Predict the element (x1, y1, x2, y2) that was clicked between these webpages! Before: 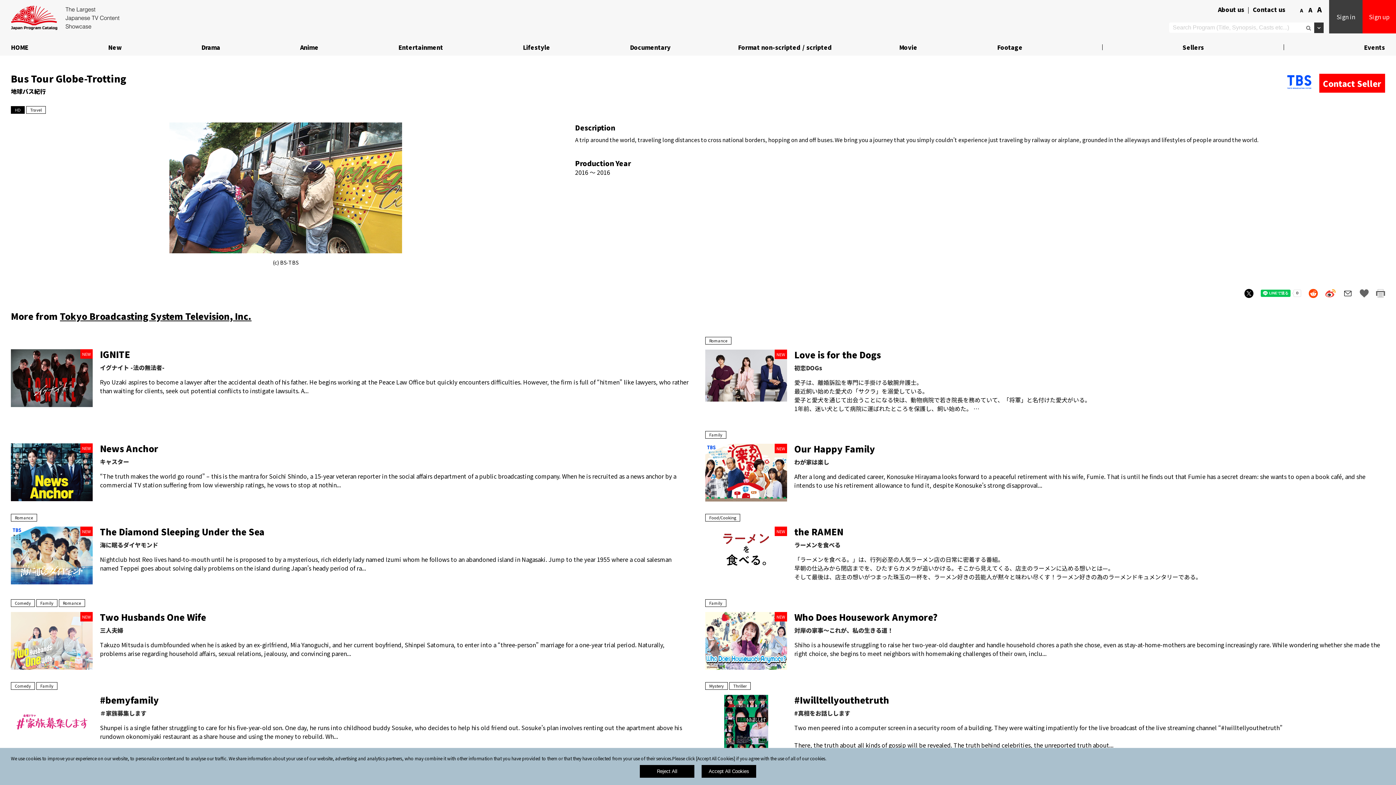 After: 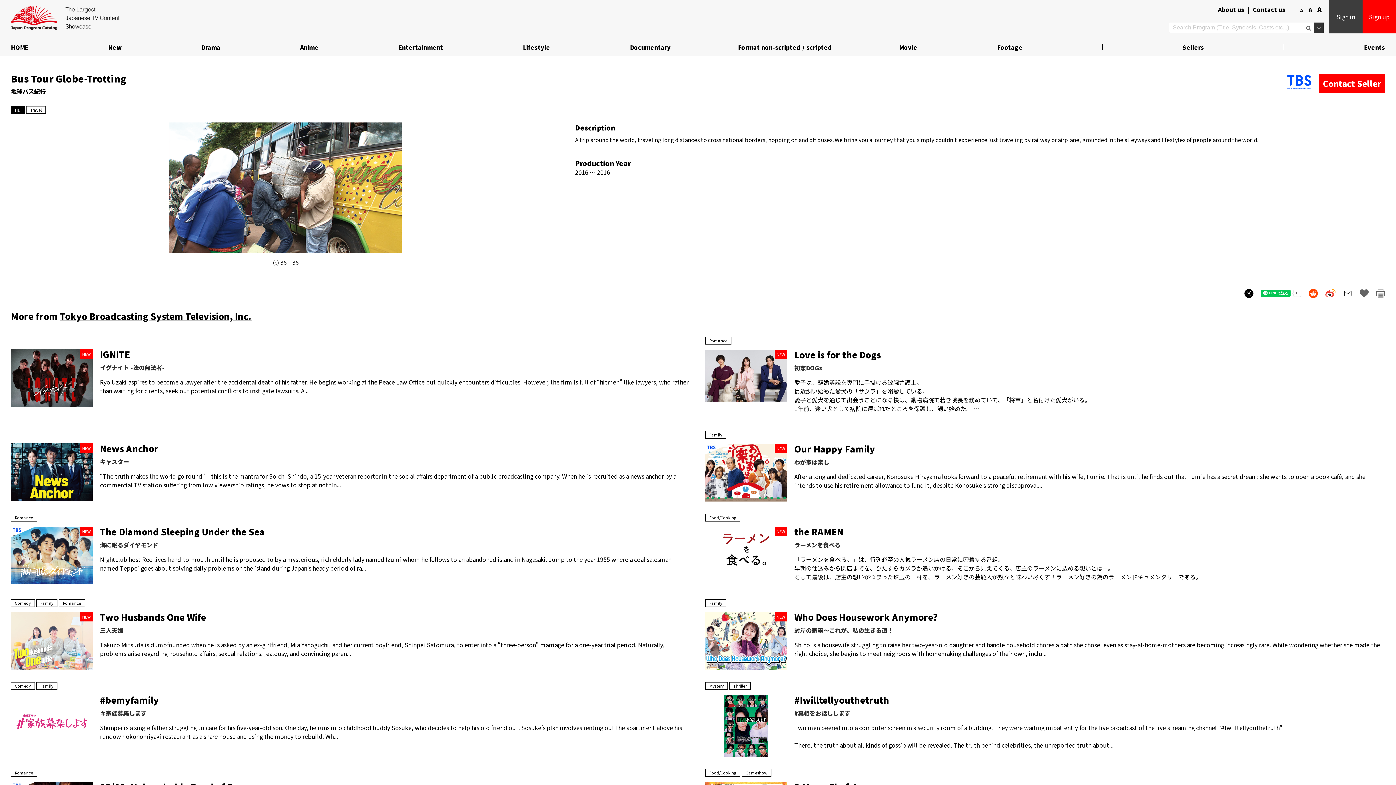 Action: bbox: (701, 765, 756, 778) label: Accept All Cookies